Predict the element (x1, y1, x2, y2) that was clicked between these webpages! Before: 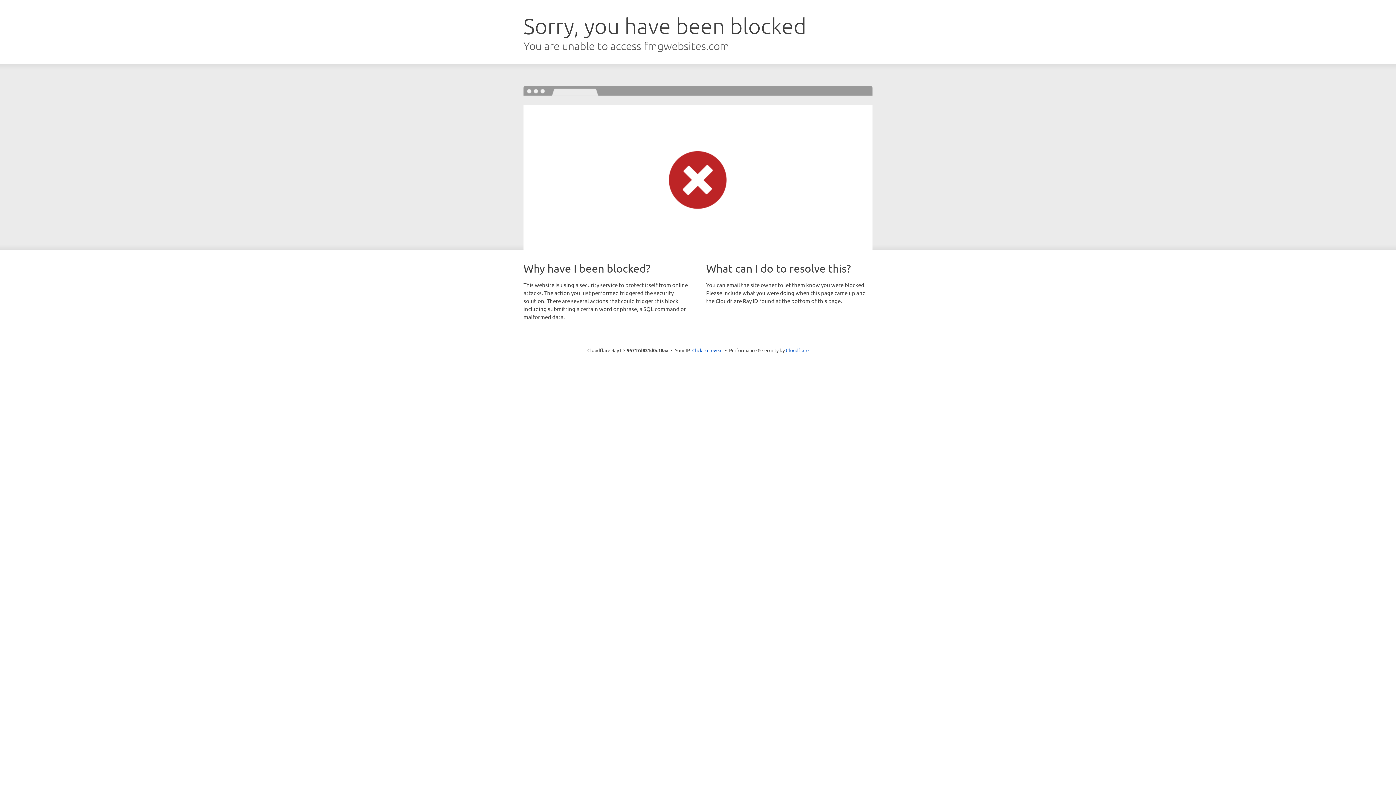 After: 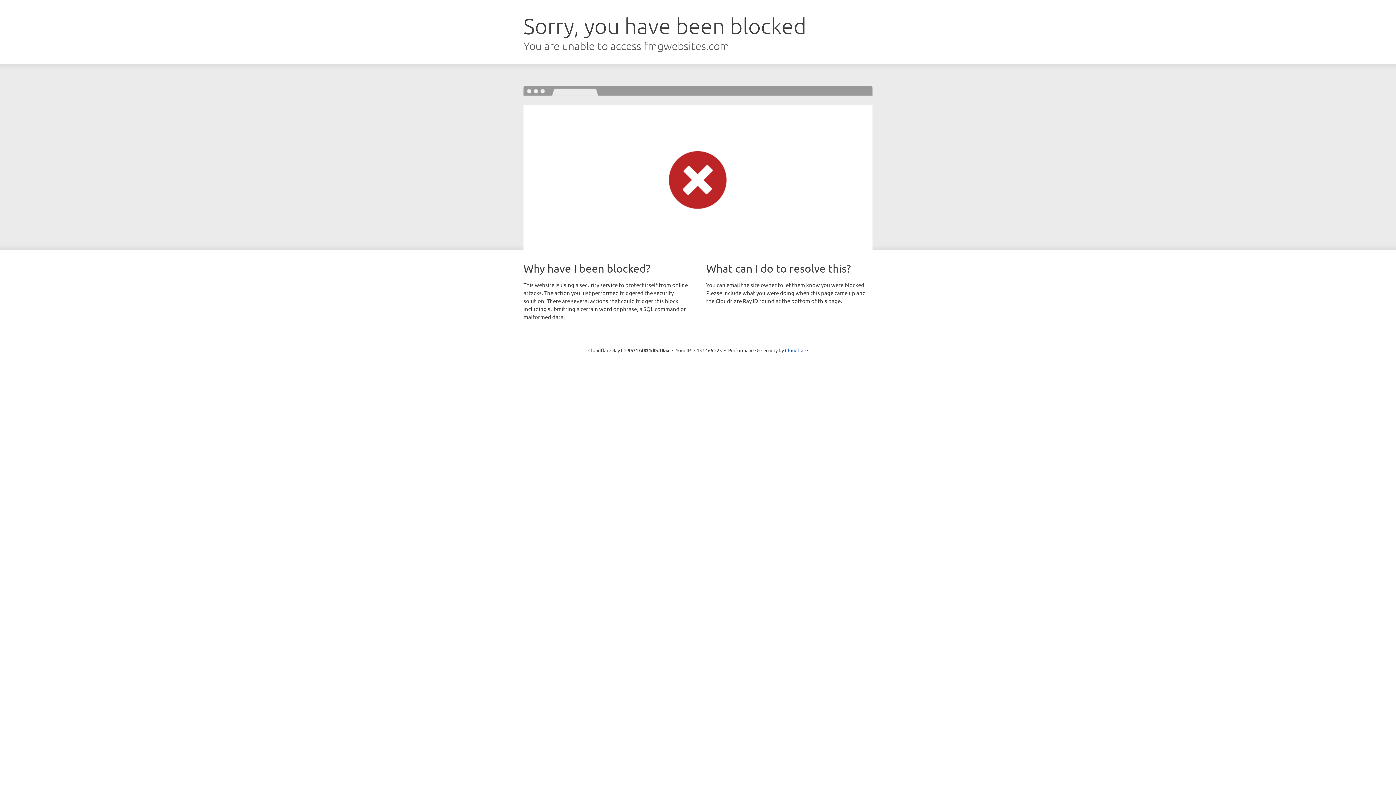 Action: bbox: (692, 346, 722, 353) label: Click to reveal